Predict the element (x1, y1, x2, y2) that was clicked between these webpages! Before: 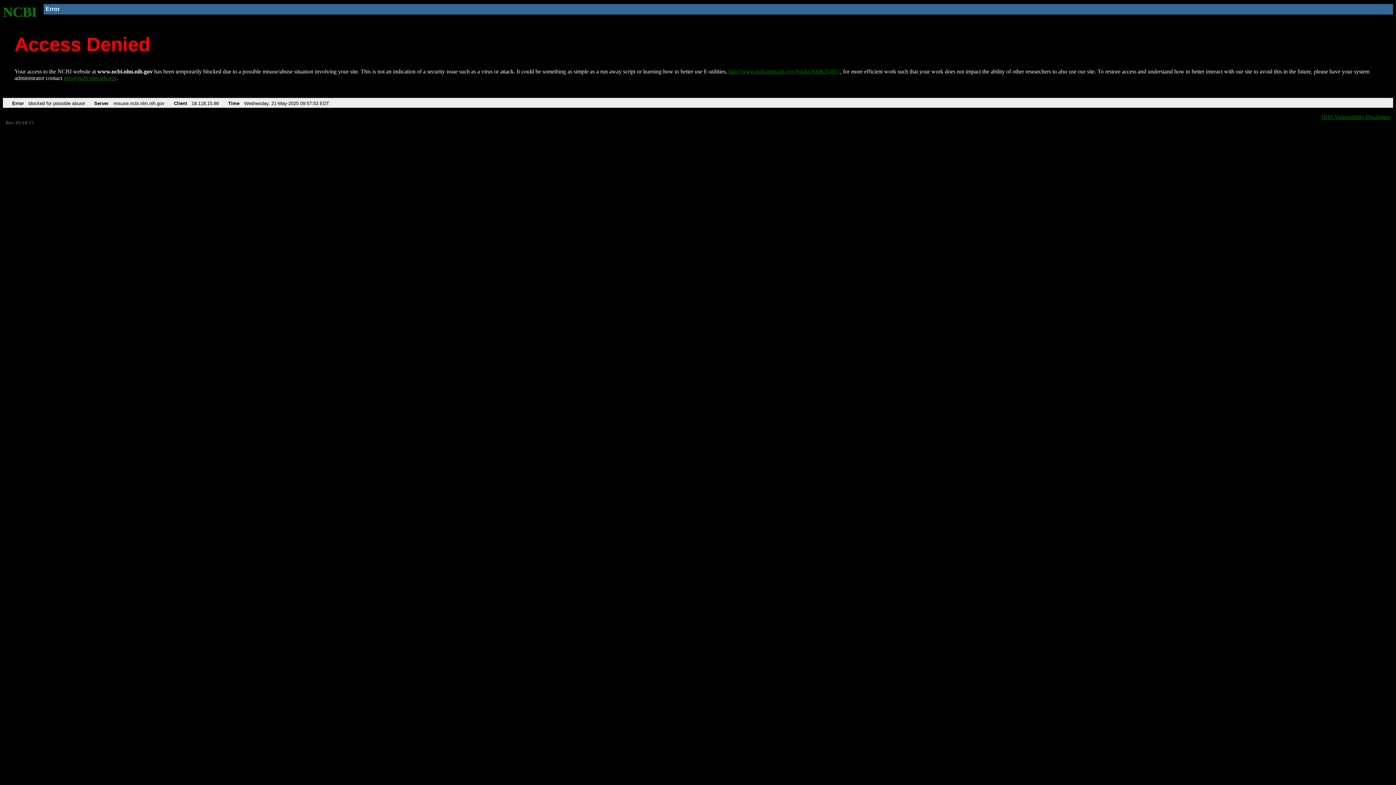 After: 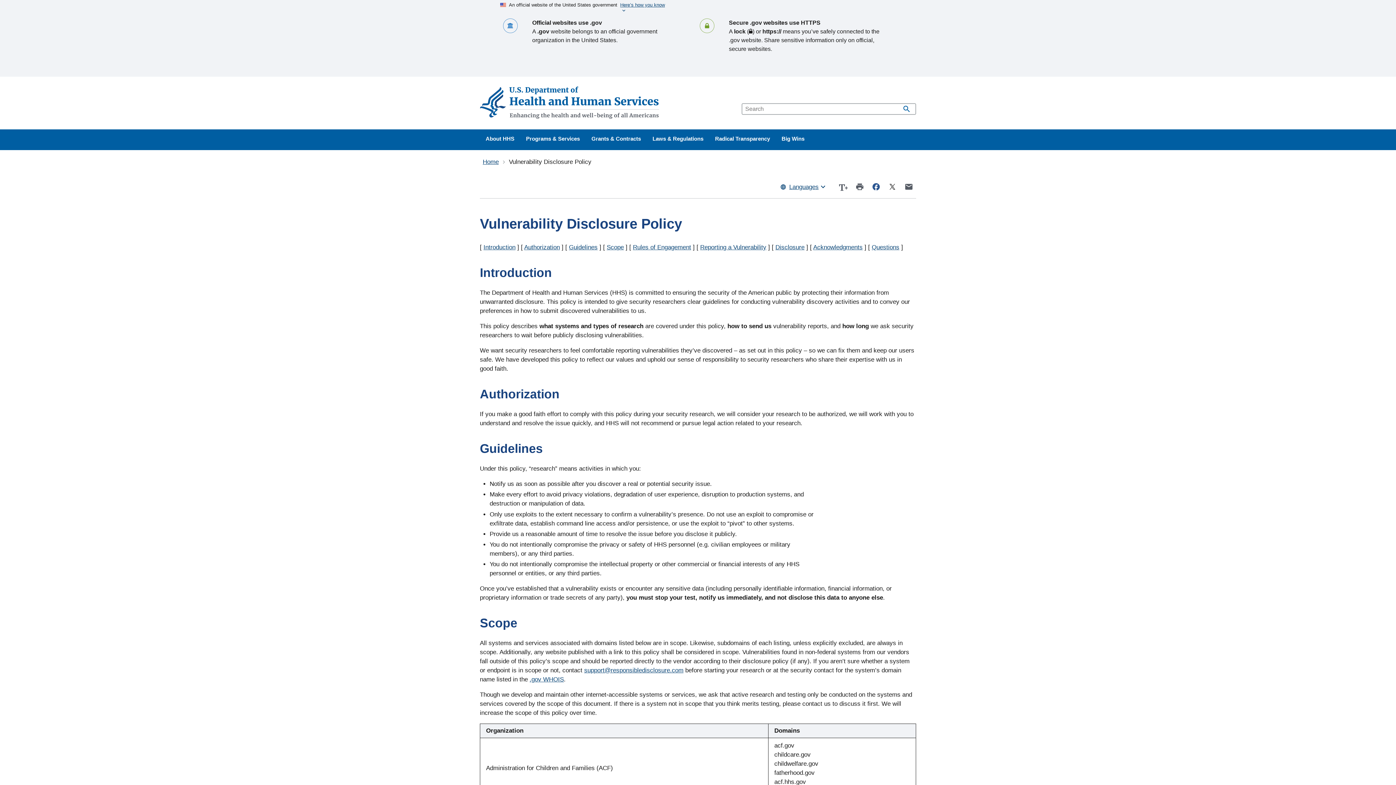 Action: bbox: (1321, 113, 1390, 119) label: HHS Vulnerability Disclosure